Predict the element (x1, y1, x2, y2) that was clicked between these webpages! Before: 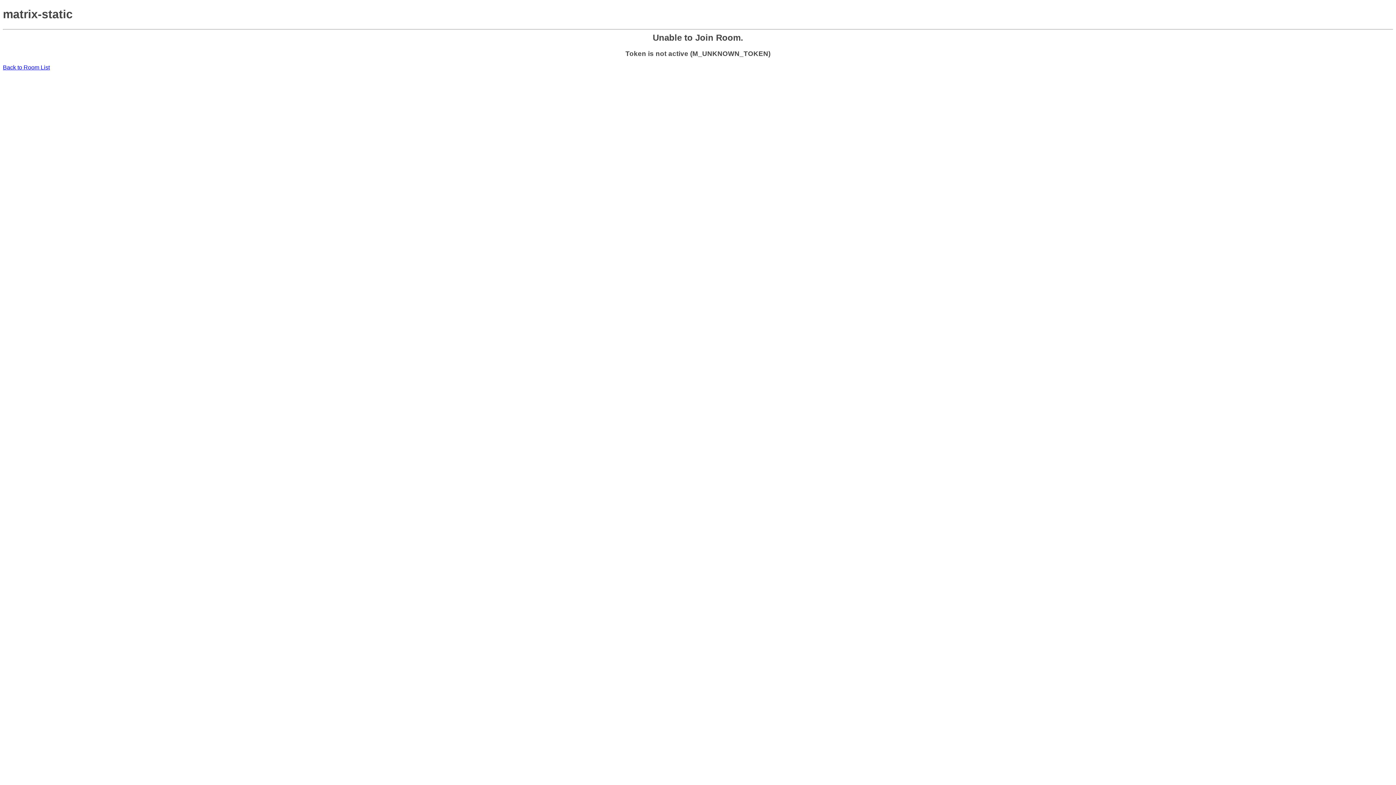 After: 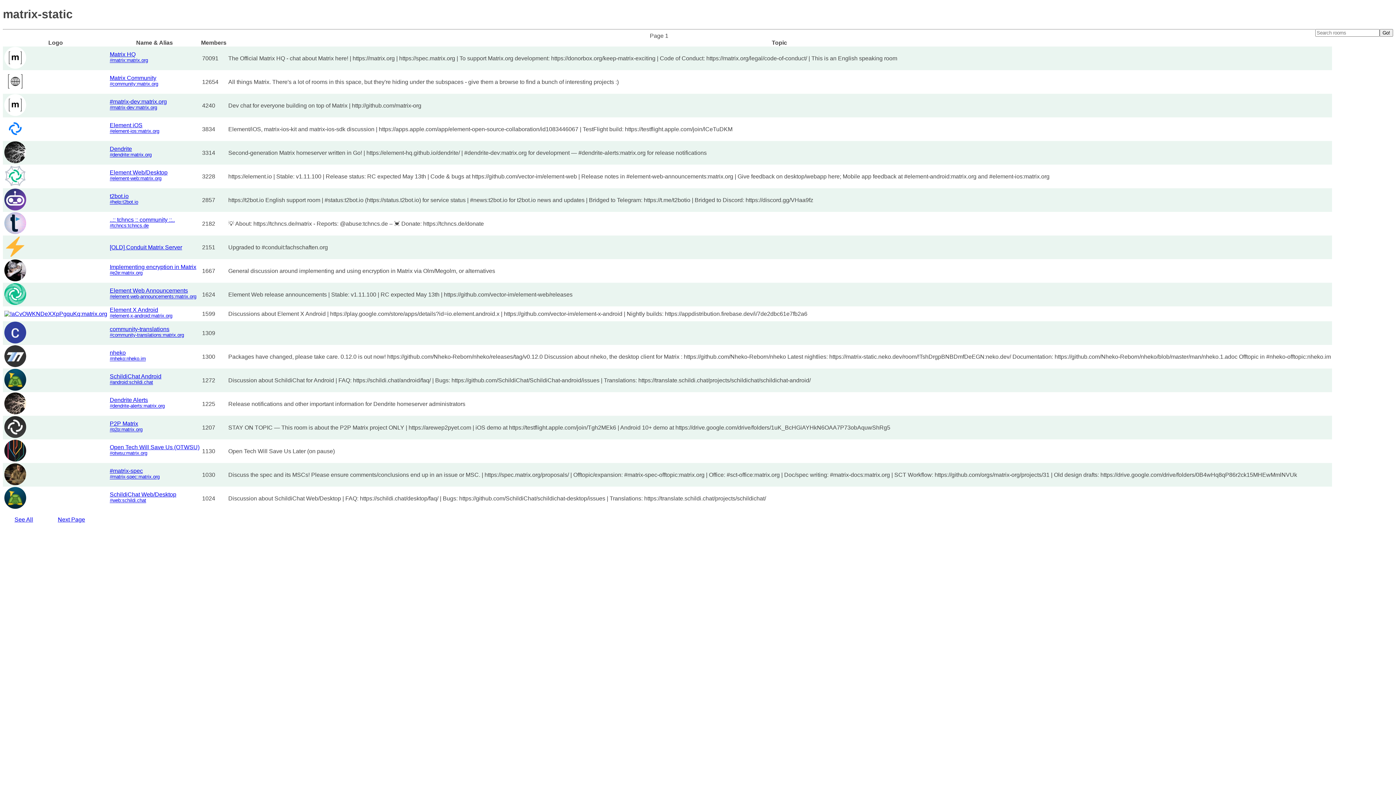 Action: label: Back to Room List bbox: (2, 64, 49, 70)